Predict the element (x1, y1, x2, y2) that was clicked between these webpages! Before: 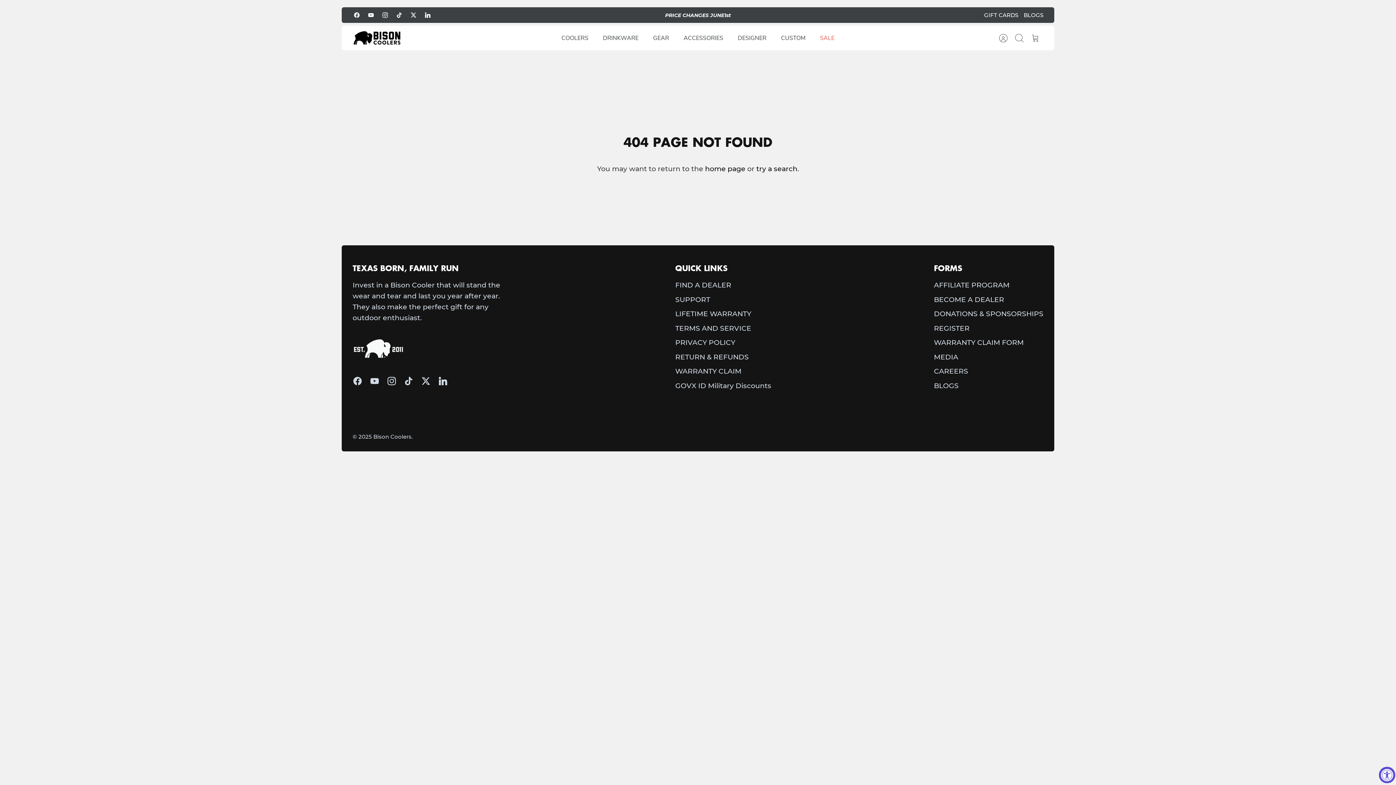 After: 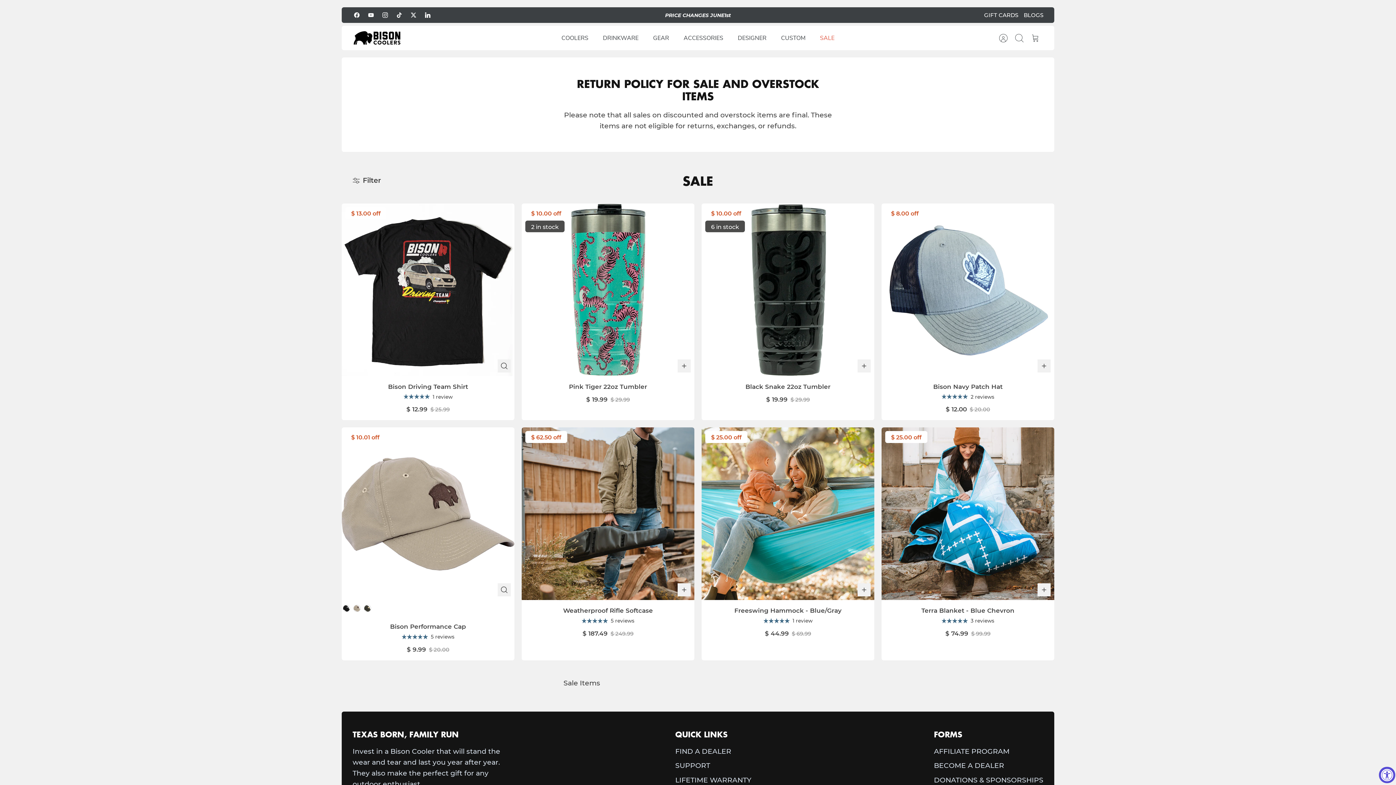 Action: bbox: (813, 31, 841, 44) label: SALE